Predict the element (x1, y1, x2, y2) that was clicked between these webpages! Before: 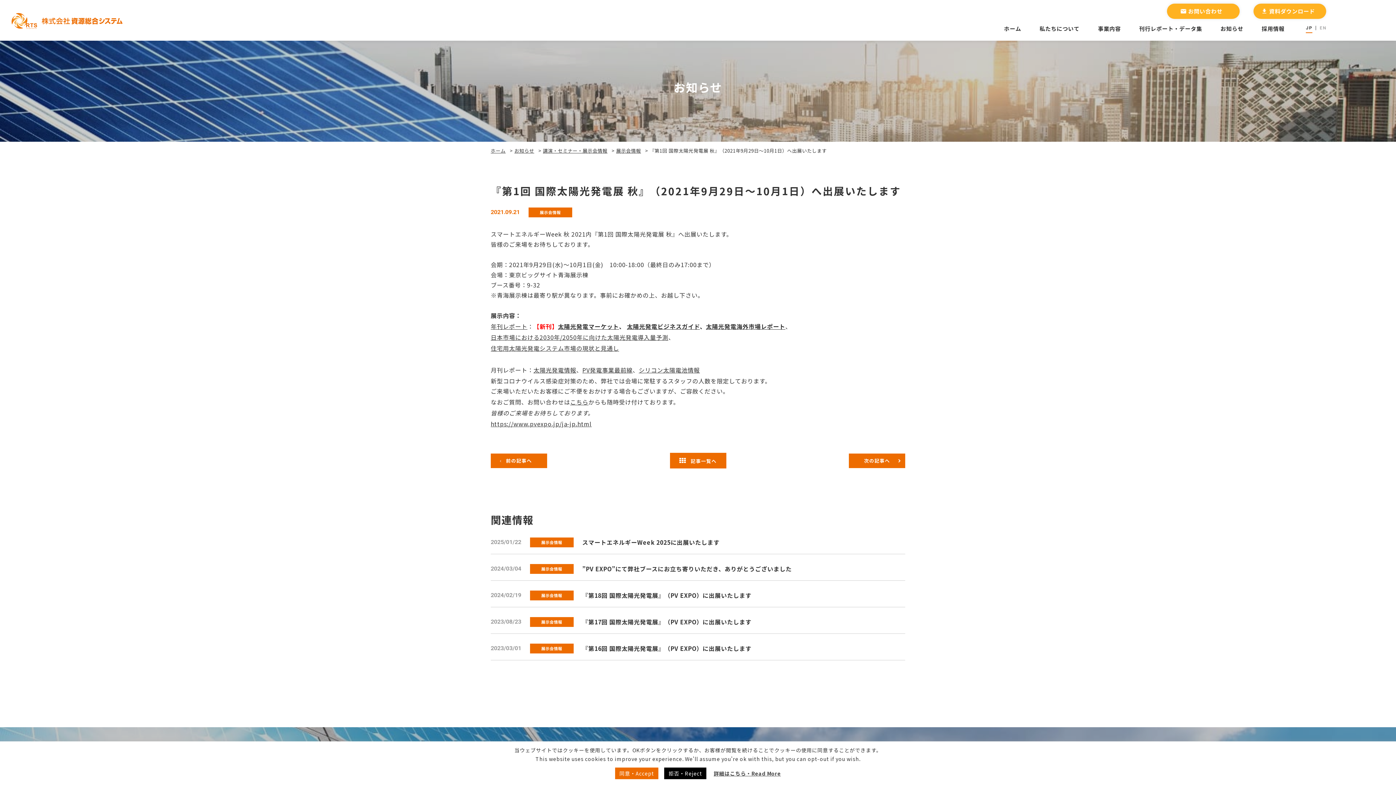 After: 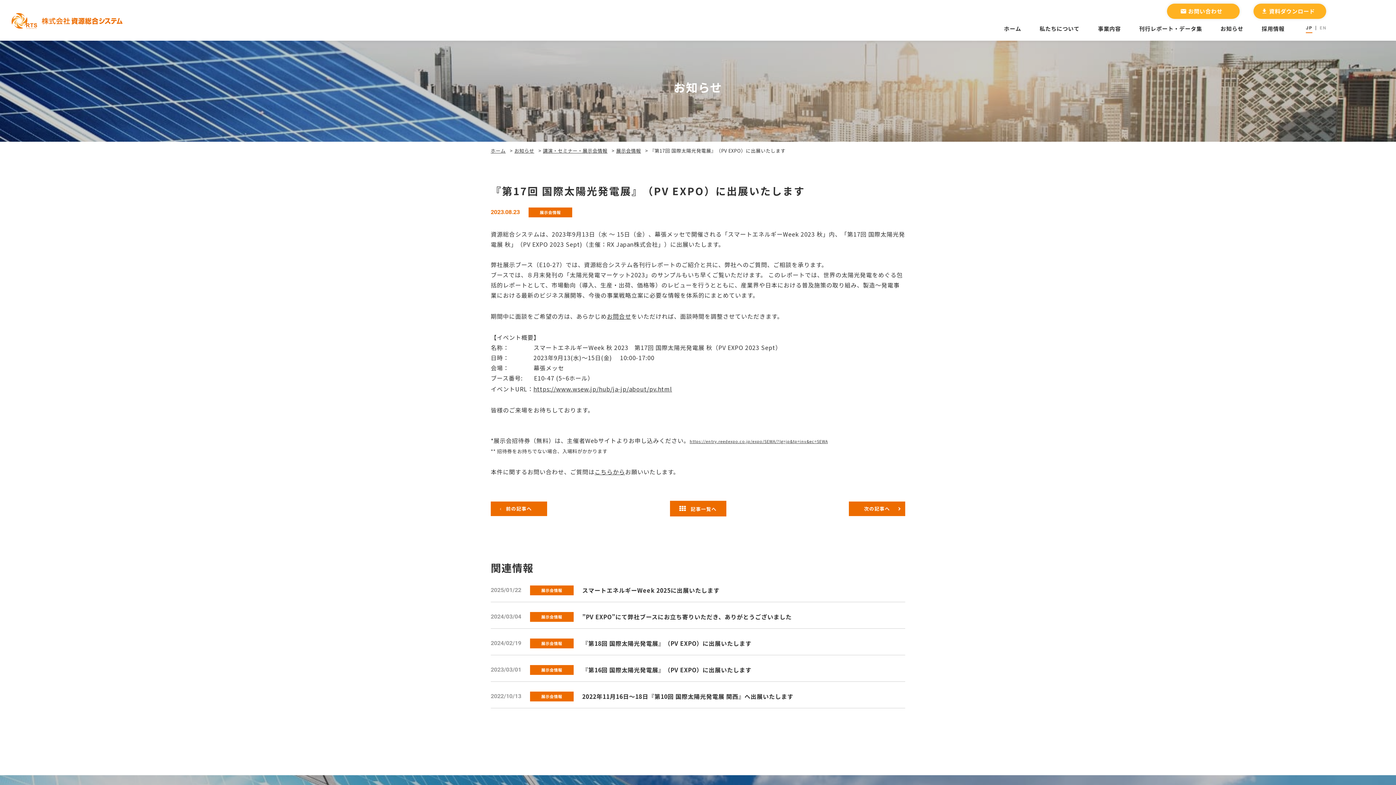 Action: label: 2023/08/23
展示会情報
『第17回 国際太陽光発電展』（PV EXPO）に出展いたします bbox: (490, 607, 905, 634)